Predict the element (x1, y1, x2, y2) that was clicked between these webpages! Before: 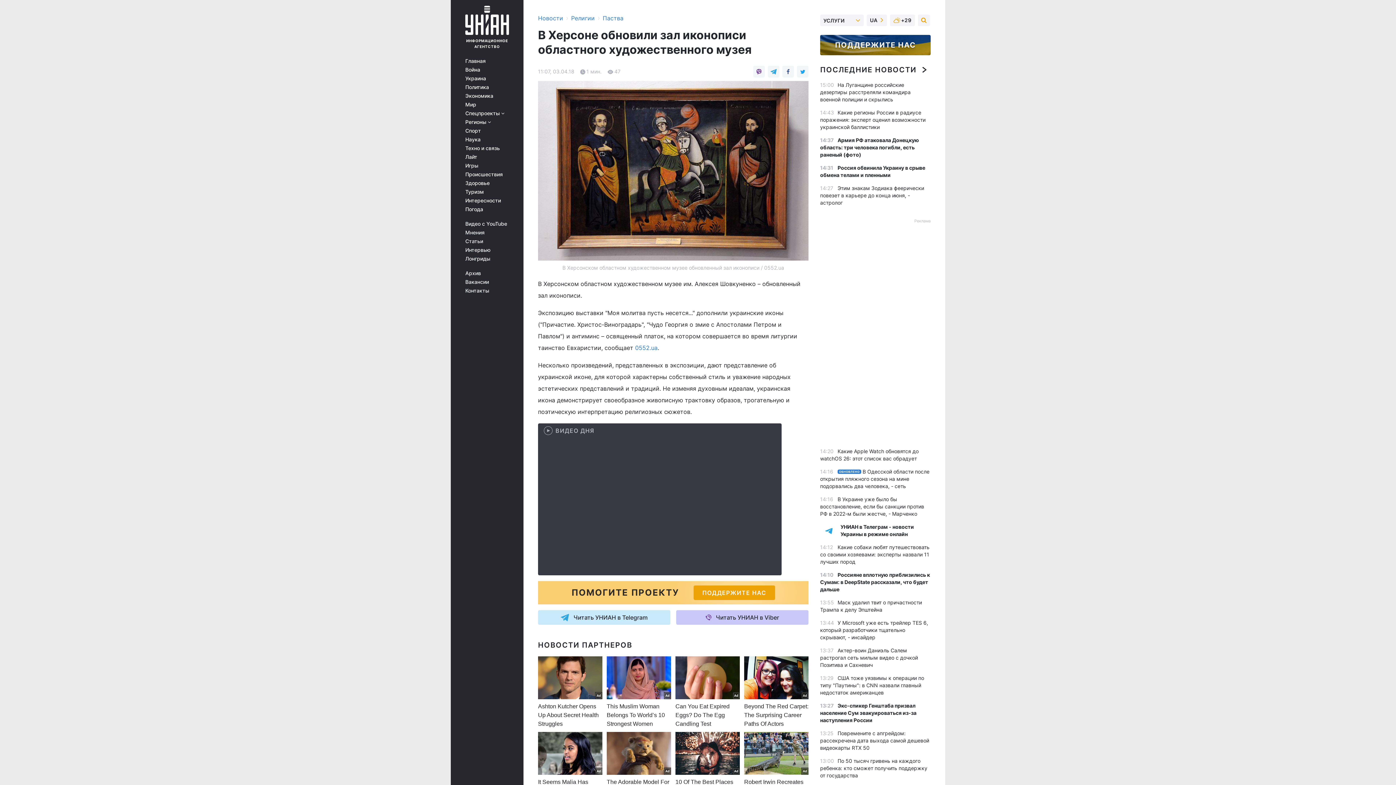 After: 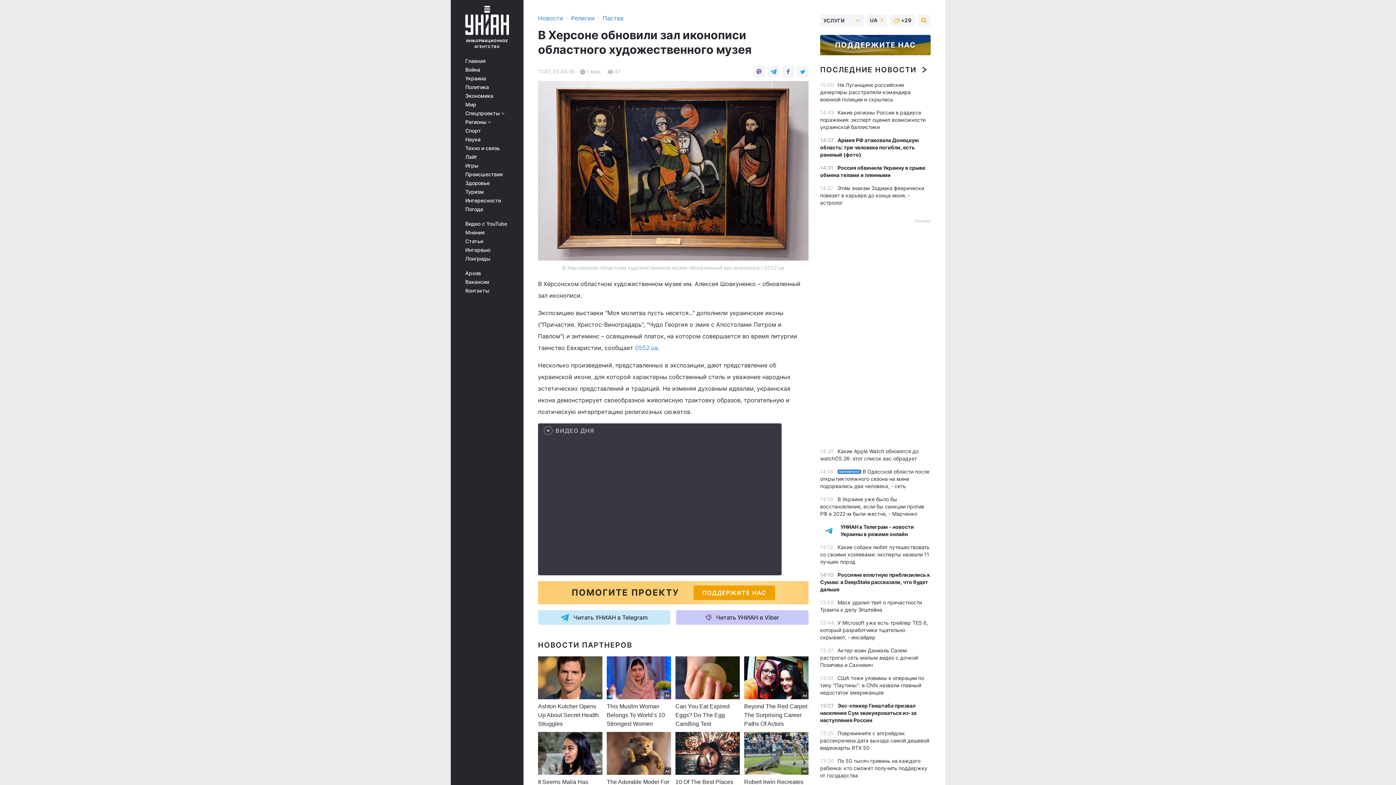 Action: label: ПОДДЕРЖИТЕ НАС bbox: (820, 34, 930, 55)